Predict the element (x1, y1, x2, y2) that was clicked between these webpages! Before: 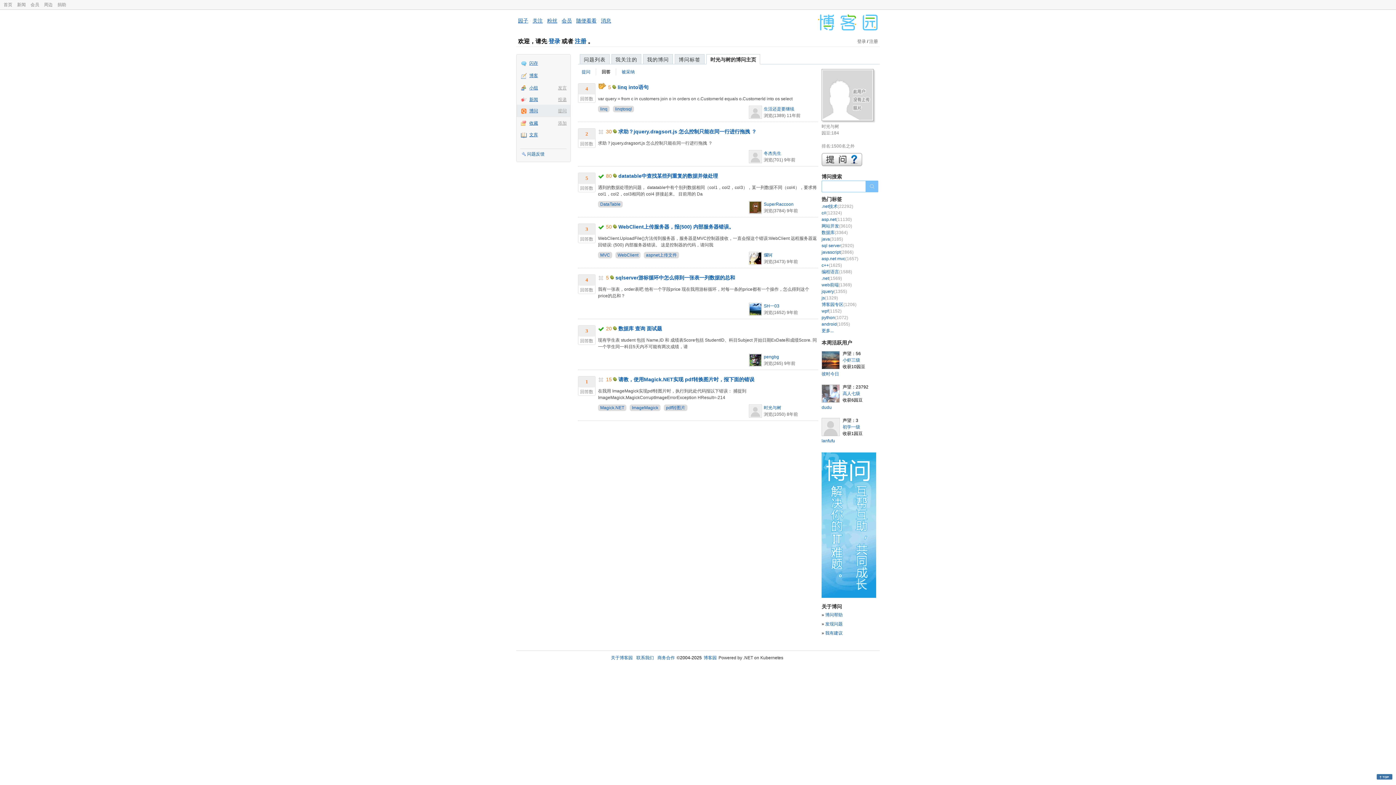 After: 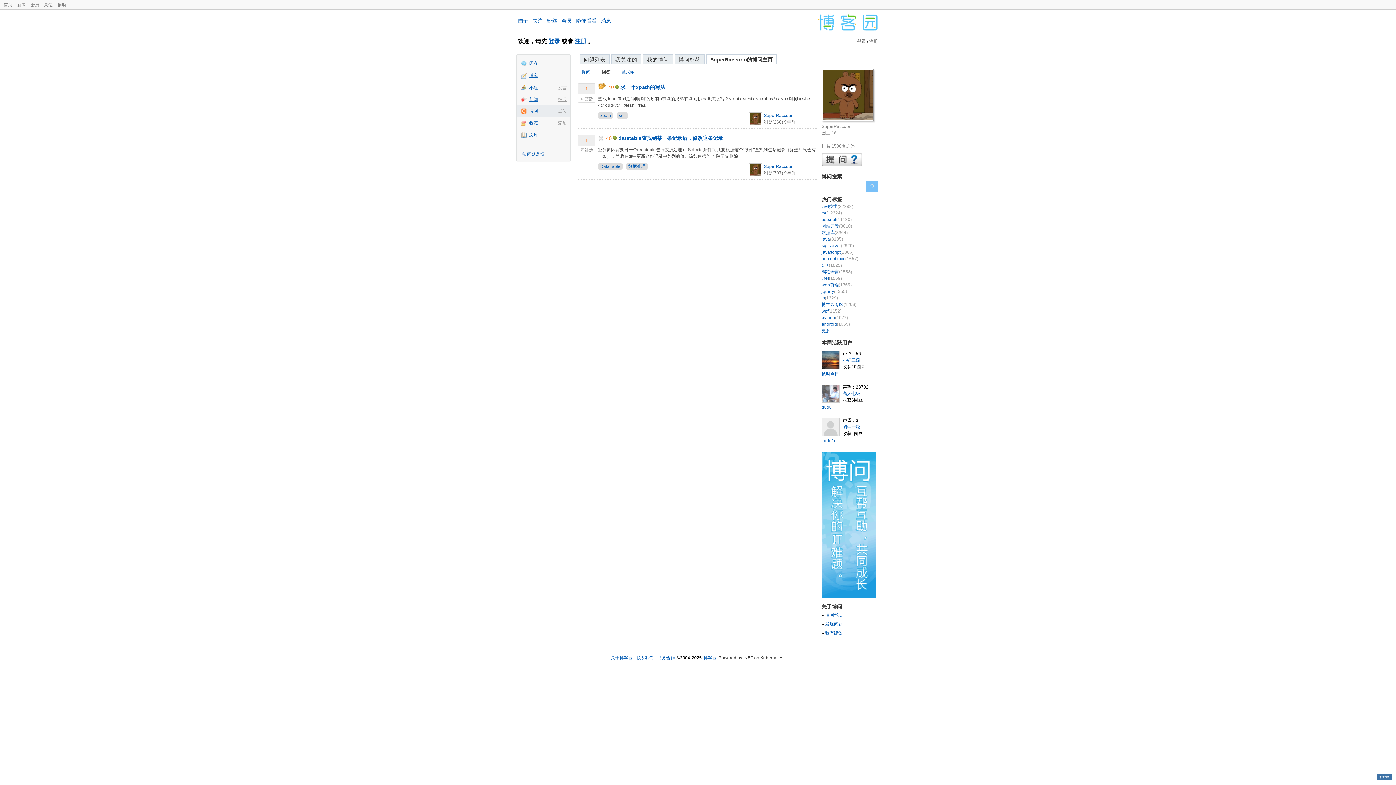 Action: bbox: (764, 201, 793, 206) label: SuperRaccoon